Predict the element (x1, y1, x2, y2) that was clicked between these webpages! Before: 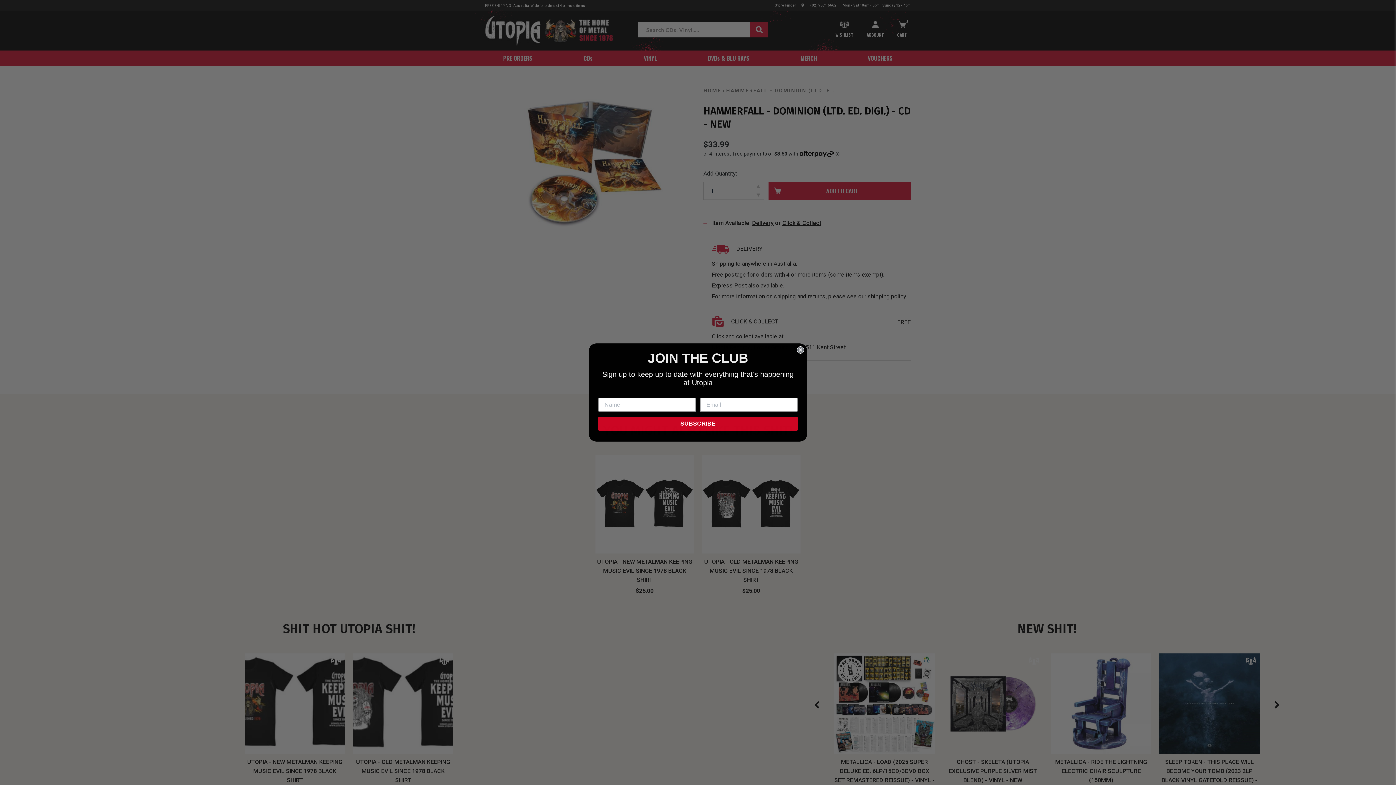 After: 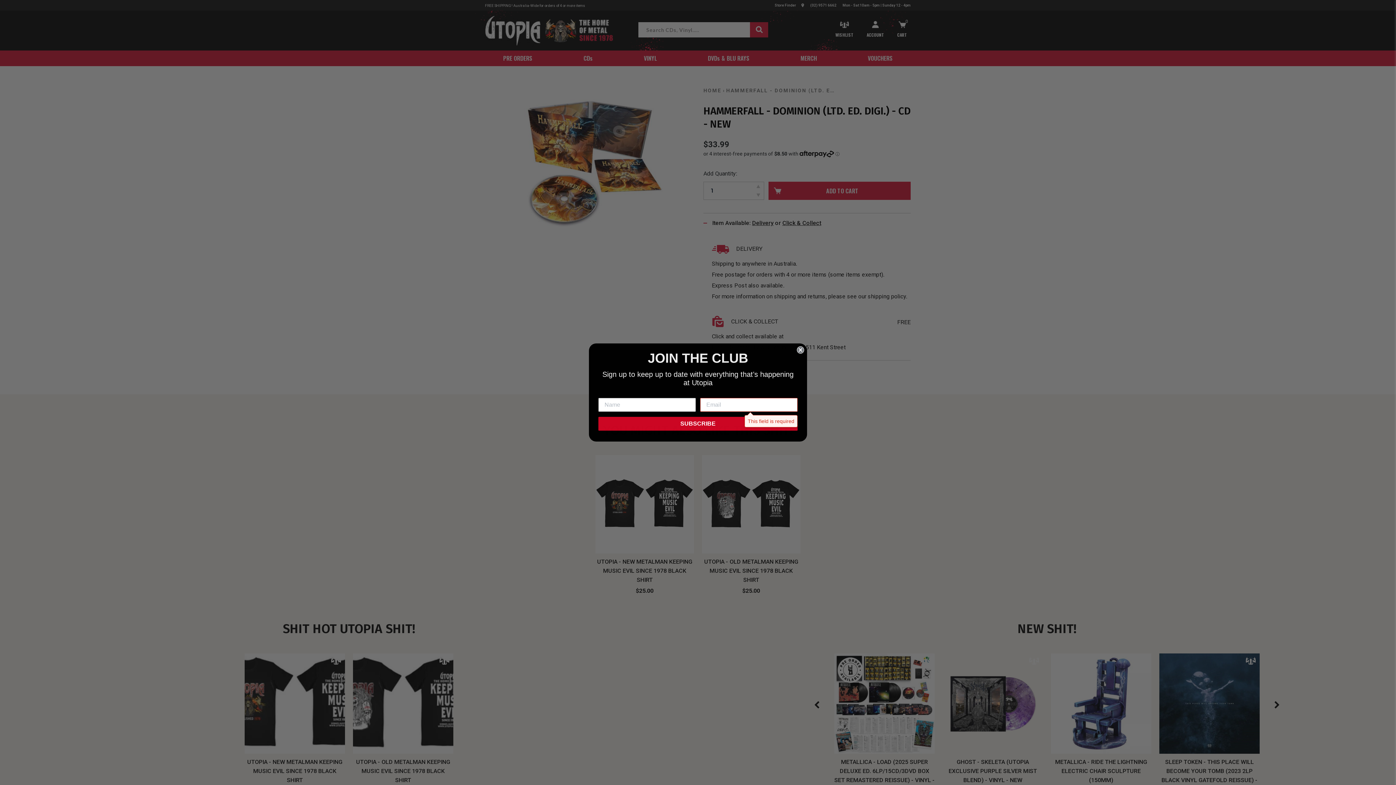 Action: bbox: (598, 417, 797, 430) label: SUBSCRIBE